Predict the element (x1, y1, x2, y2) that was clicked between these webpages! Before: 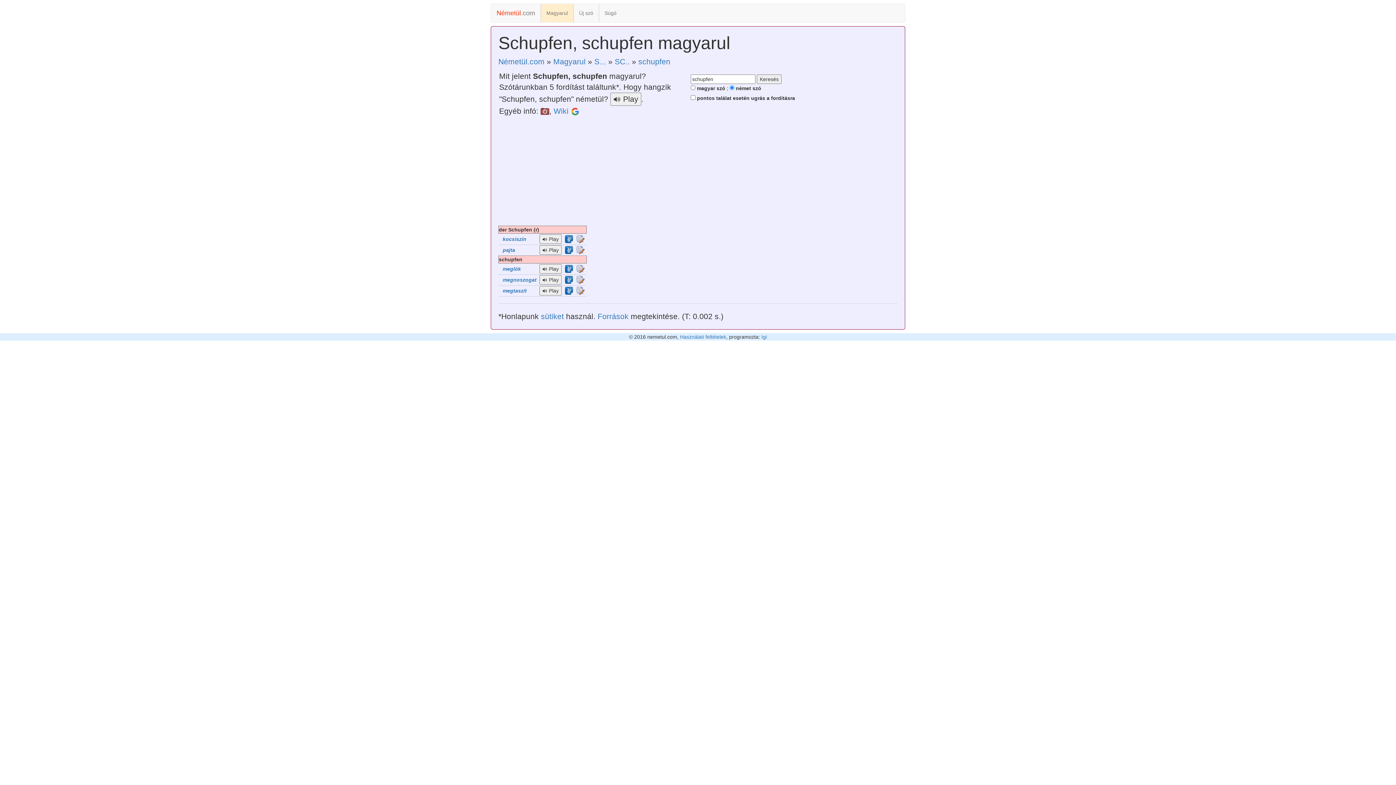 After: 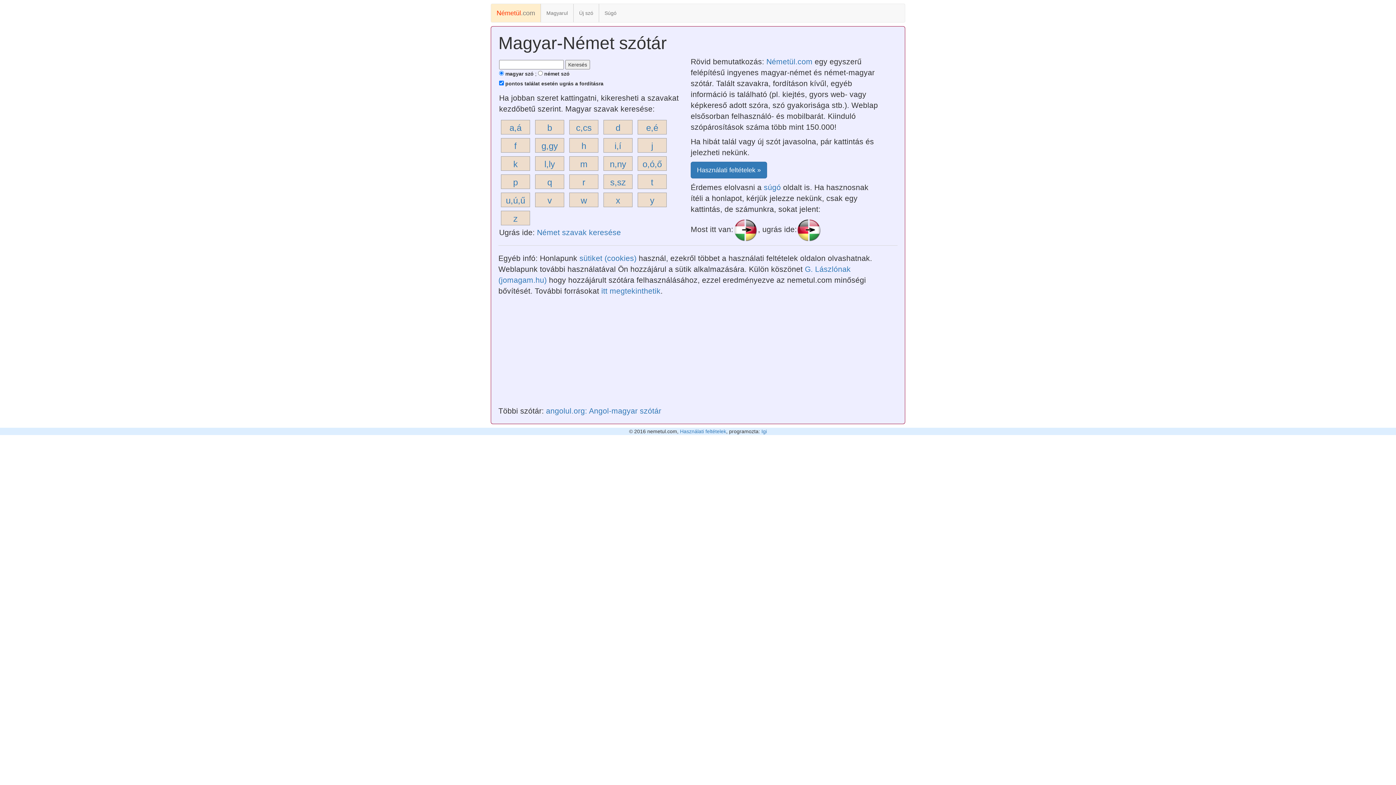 Action: bbox: (498, 57, 544, 65) label: Németül.com